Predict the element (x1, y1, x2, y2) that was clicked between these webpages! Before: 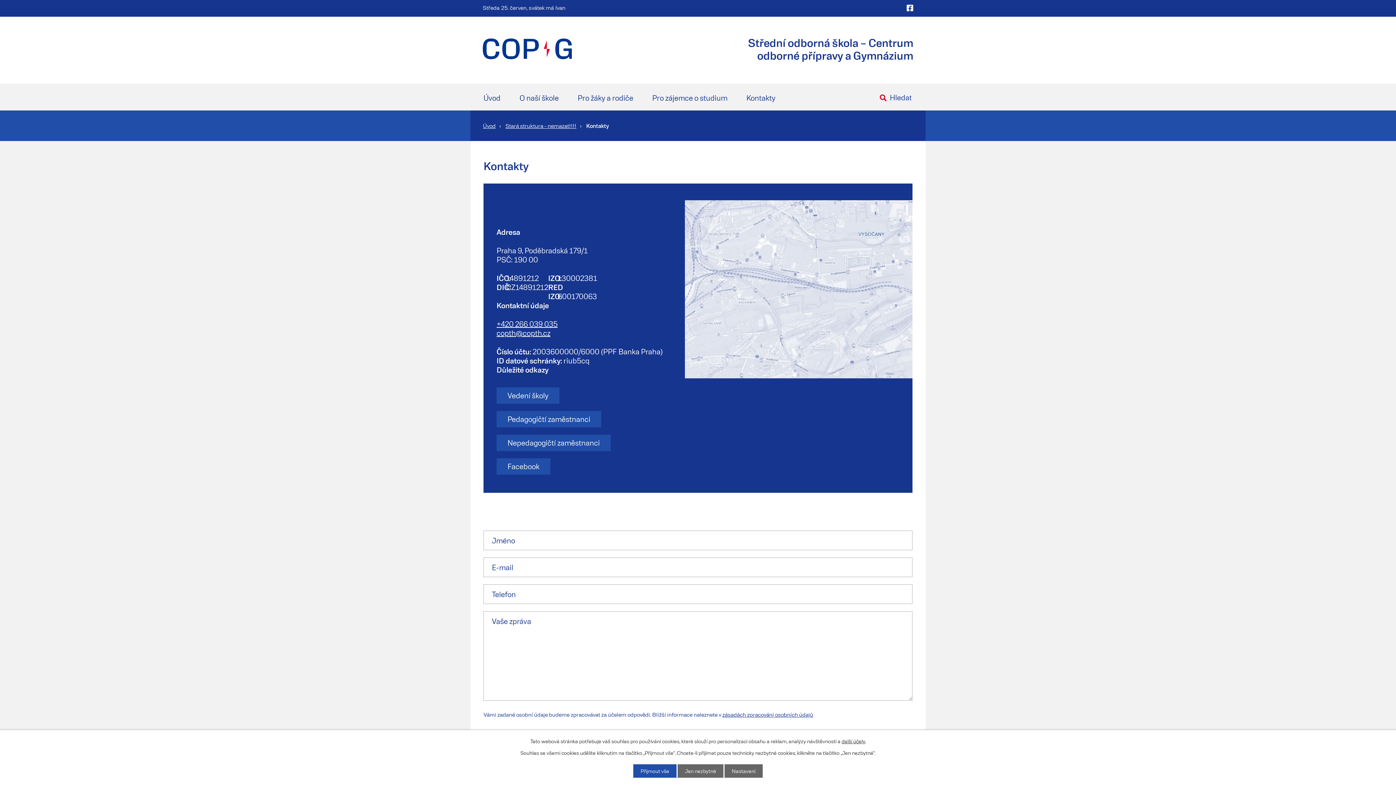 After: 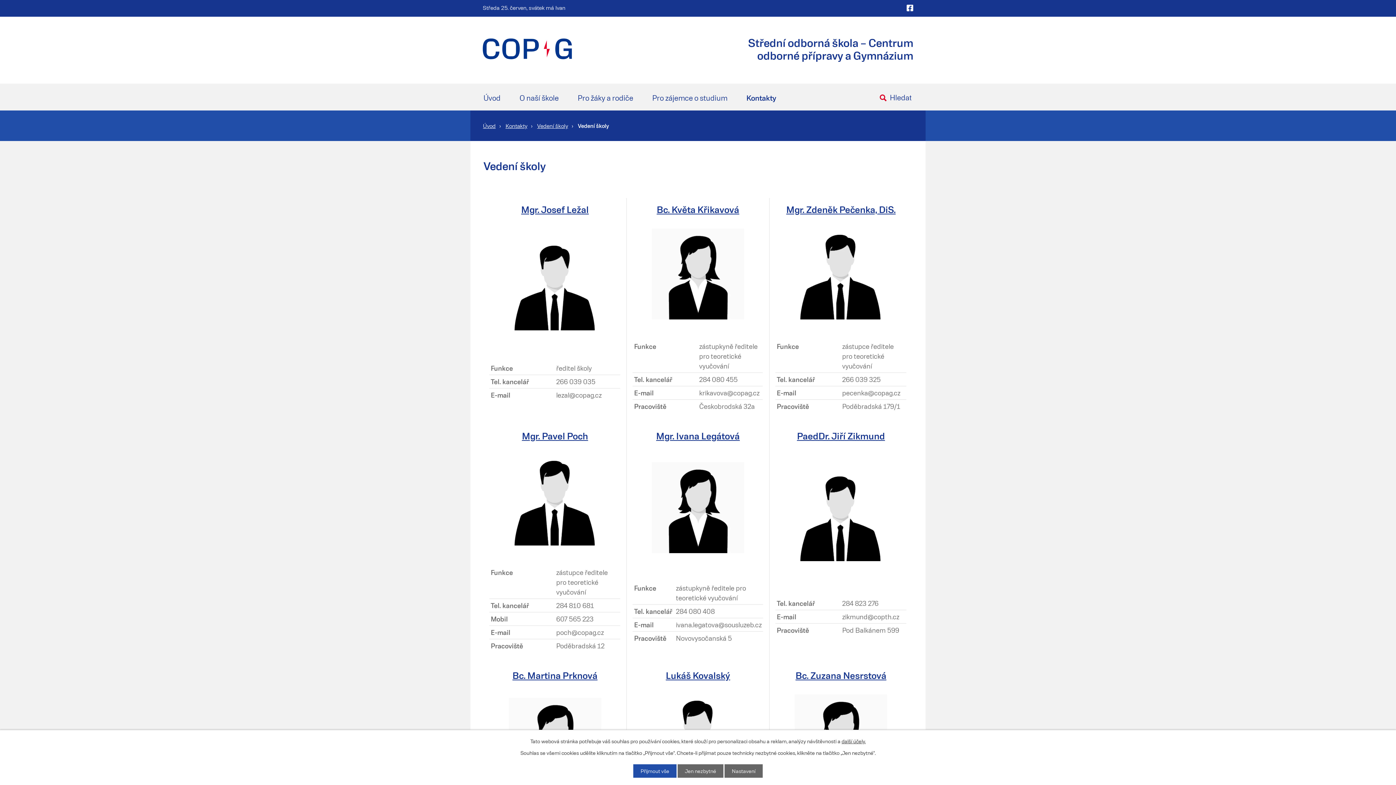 Action: bbox: (496, 387, 559, 404) label: Vedení školy